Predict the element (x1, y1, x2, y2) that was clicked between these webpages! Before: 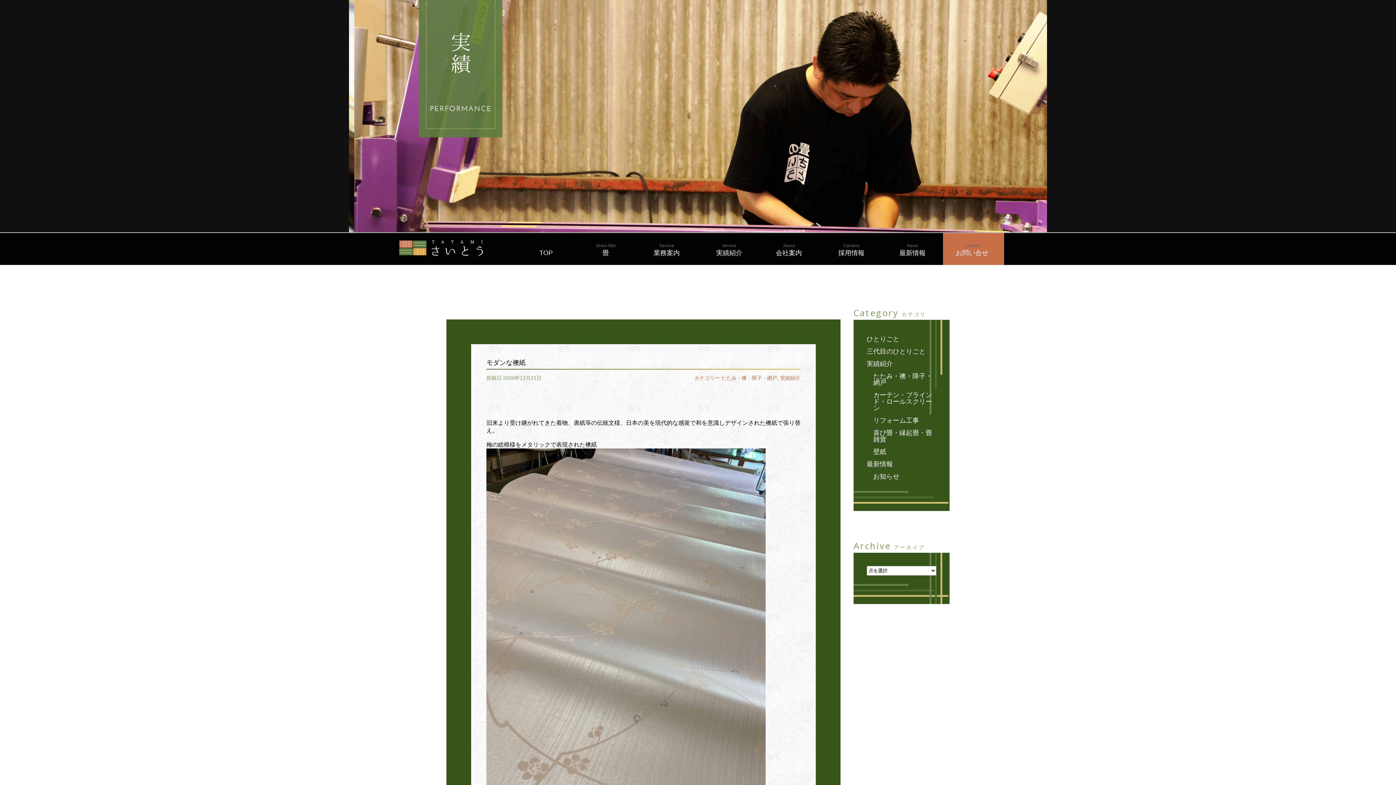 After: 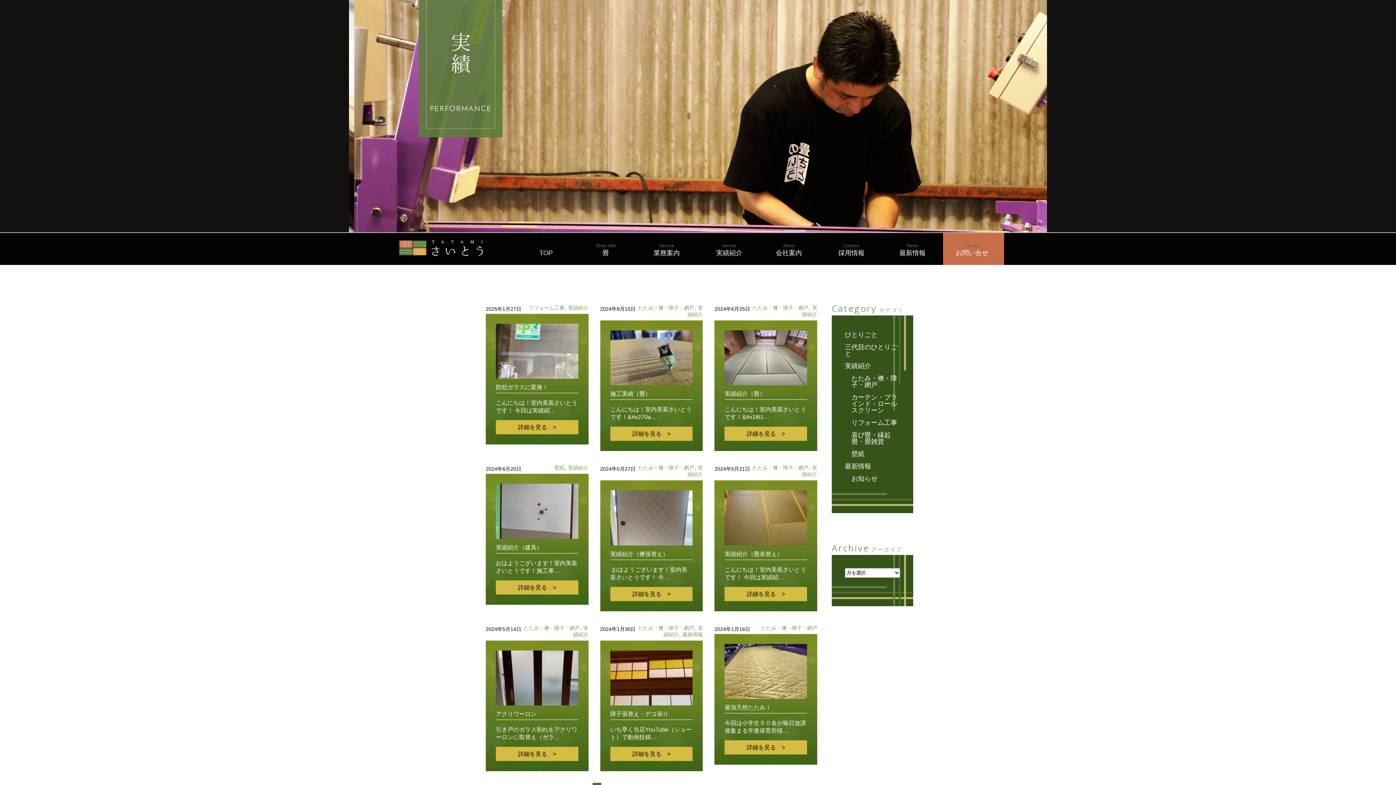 Action: bbox: (698, 233, 760, 265) label: service
実績紹介